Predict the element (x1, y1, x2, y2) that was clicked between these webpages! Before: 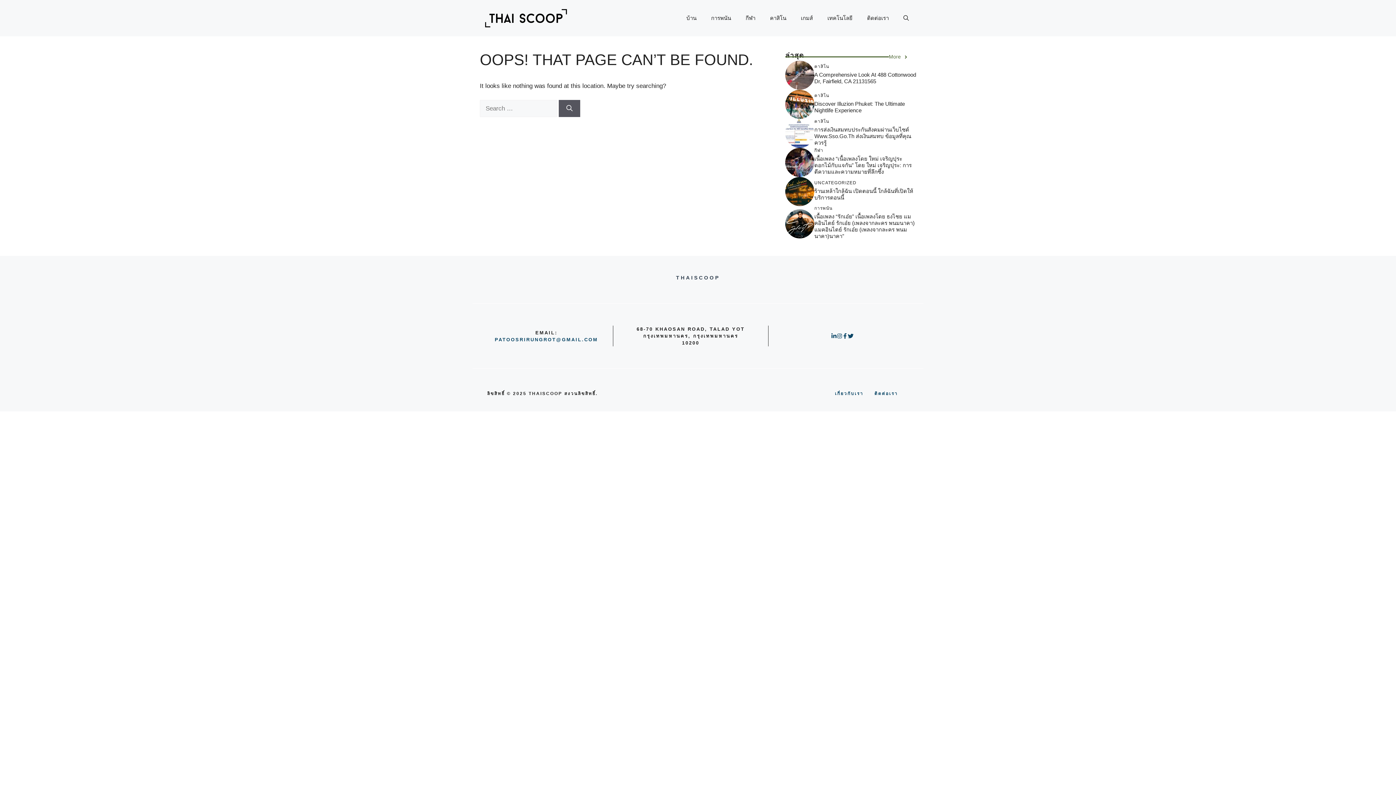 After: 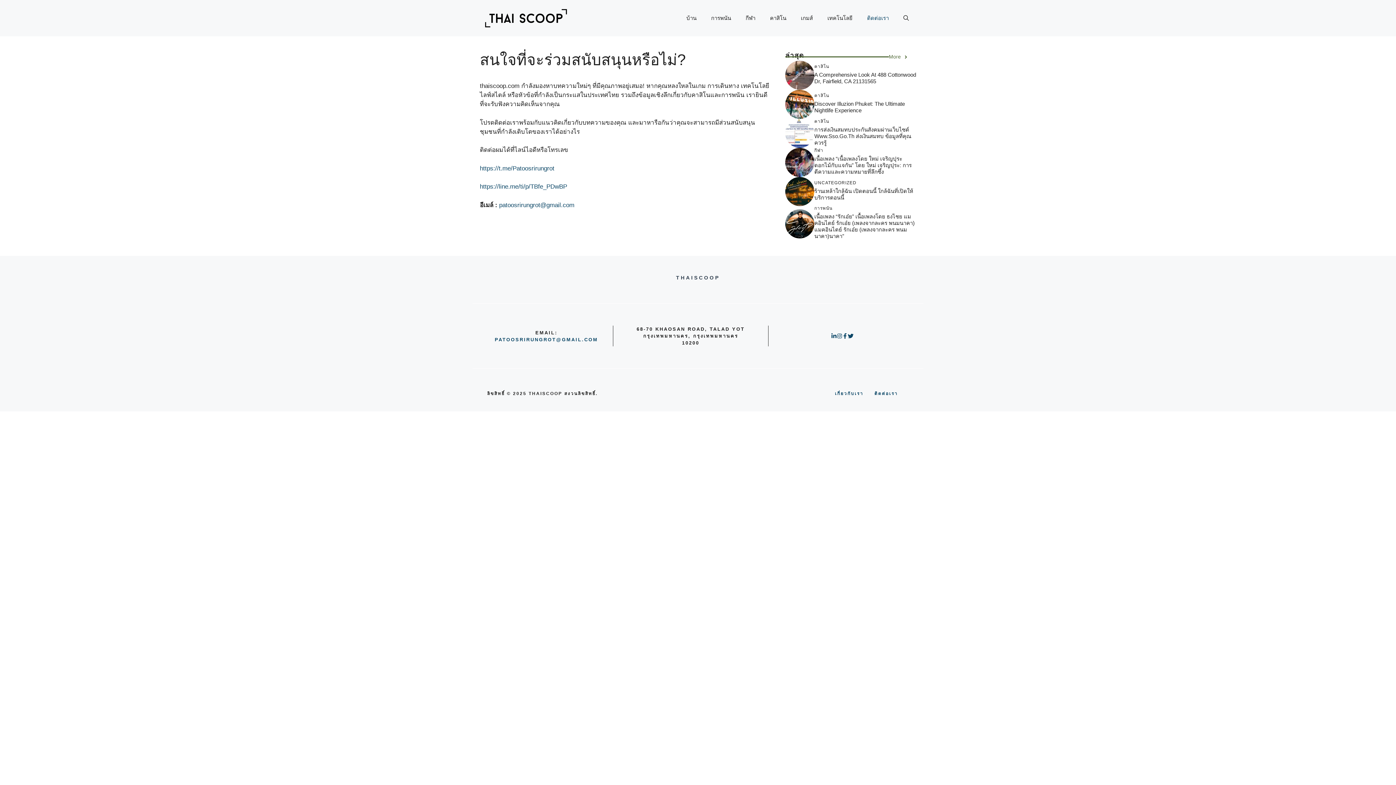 Action: label: ติดต่อเรา bbox: (874, 390, 898, 397)